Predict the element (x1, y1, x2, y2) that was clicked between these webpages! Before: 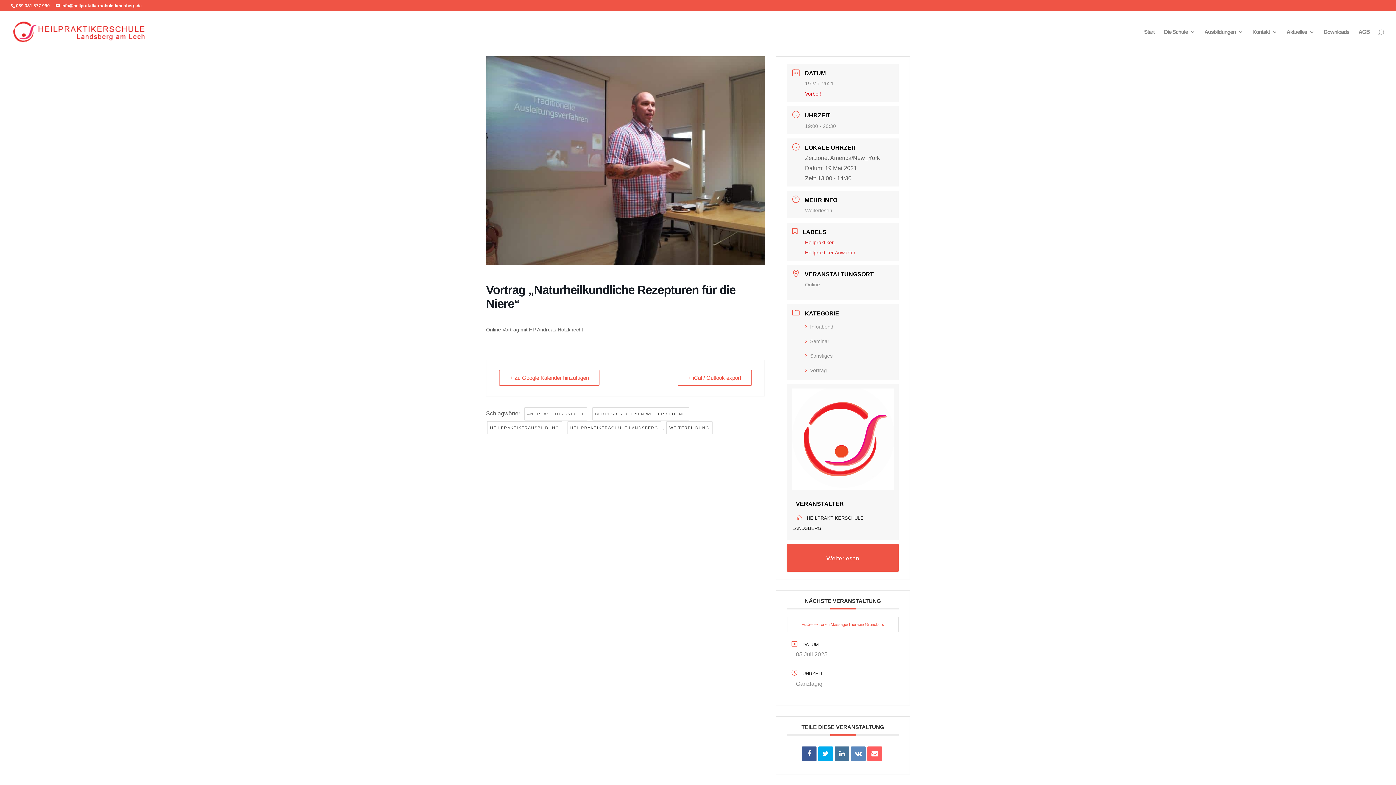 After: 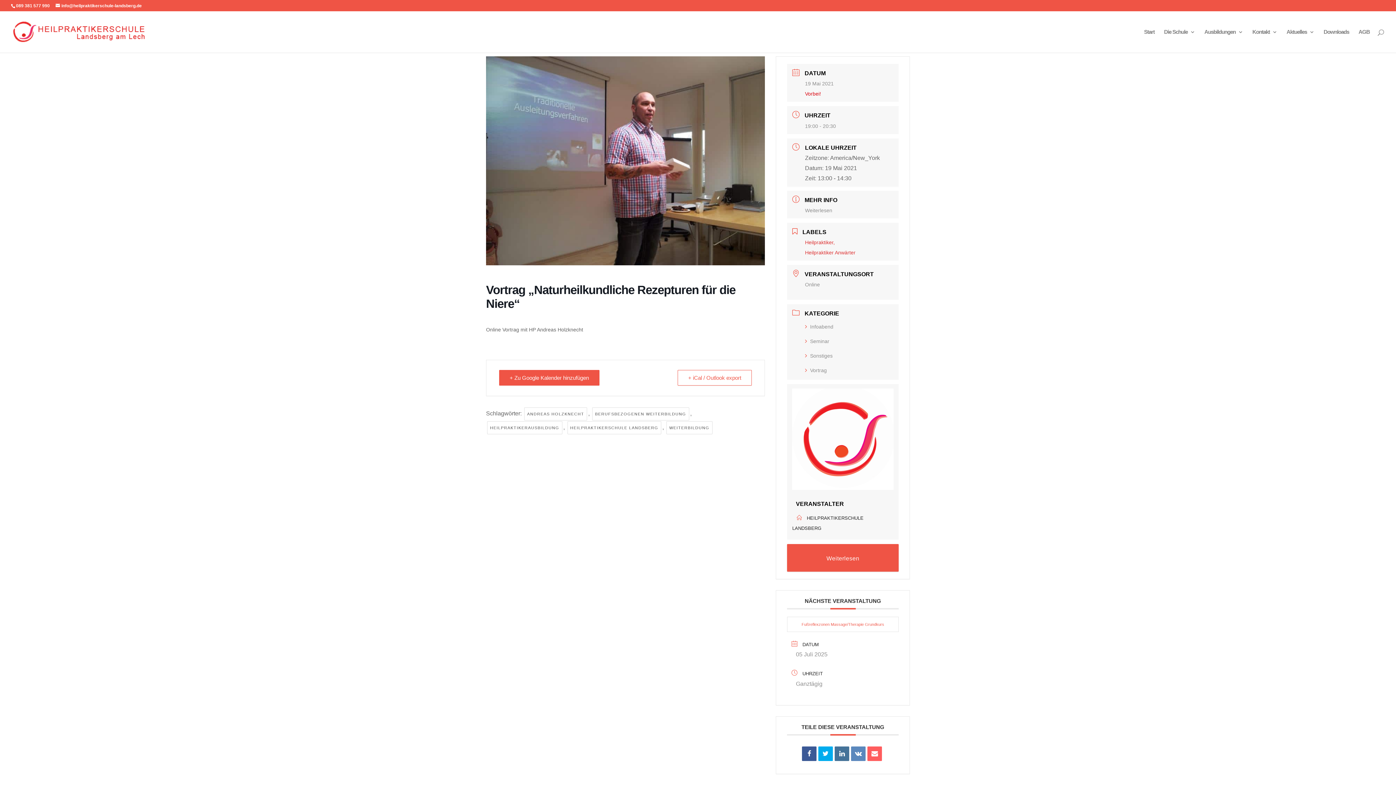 Action: label: + Zu Google Kalender hinzufügen bbox: (499, 370, 599, 385)